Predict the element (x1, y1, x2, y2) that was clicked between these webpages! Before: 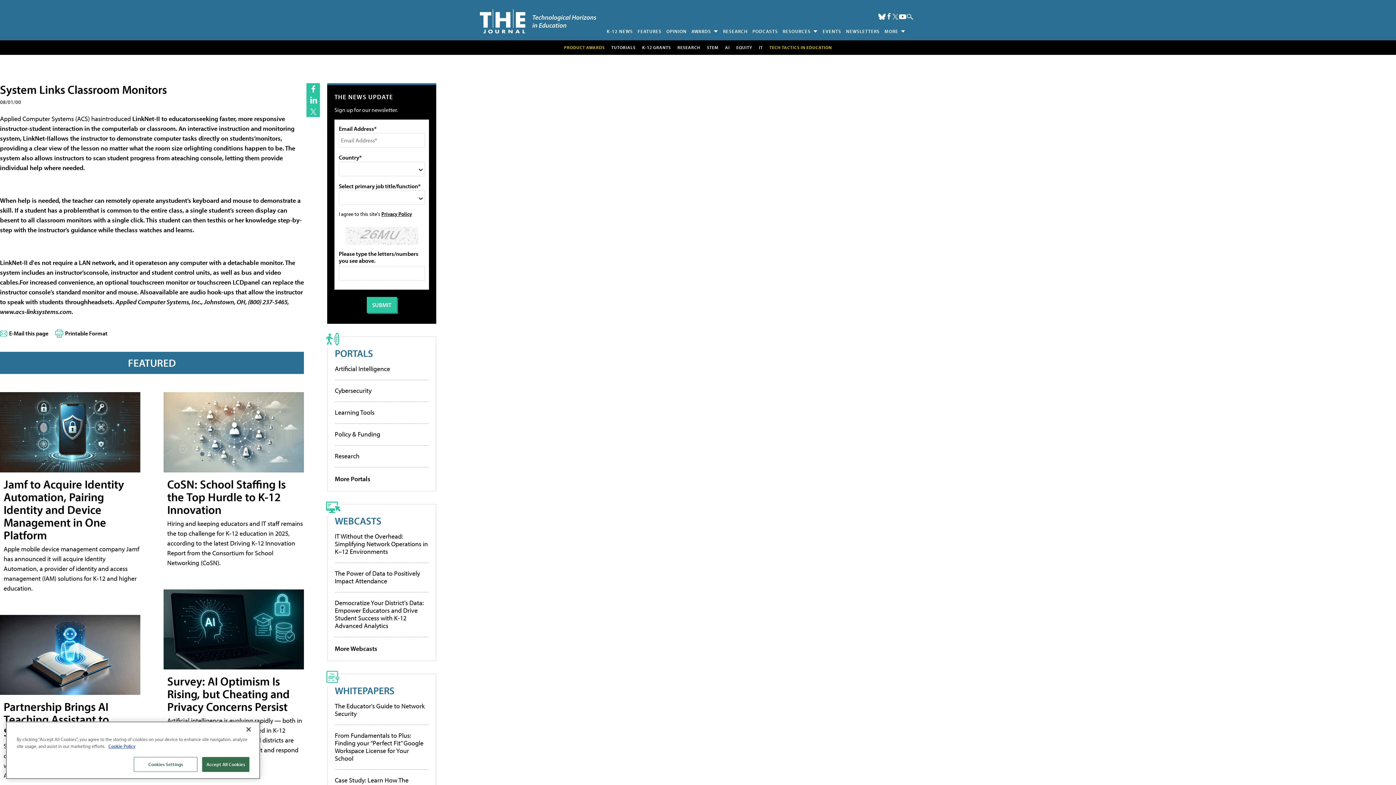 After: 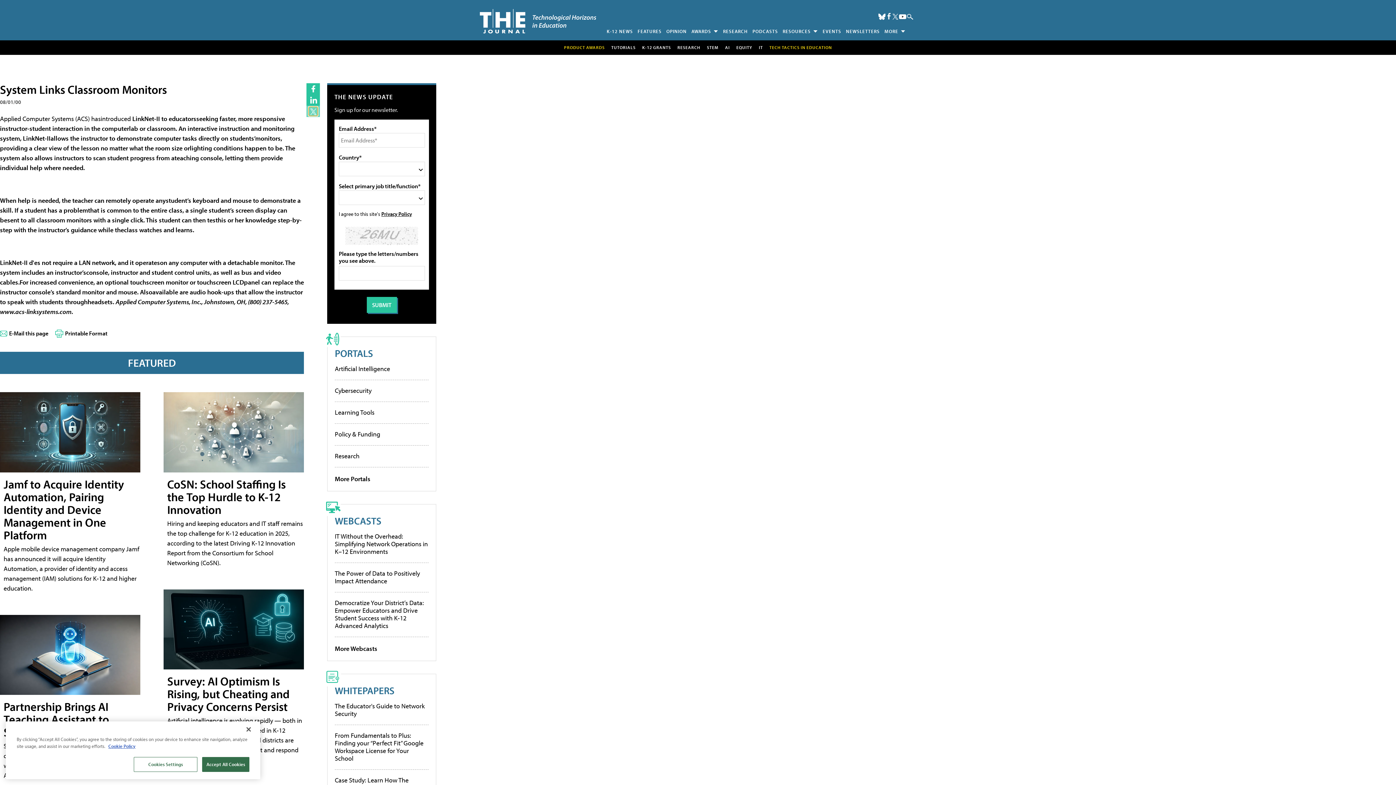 Action: label: Share the Article on Twitter / X bbox: (308, 106, 317, 115)